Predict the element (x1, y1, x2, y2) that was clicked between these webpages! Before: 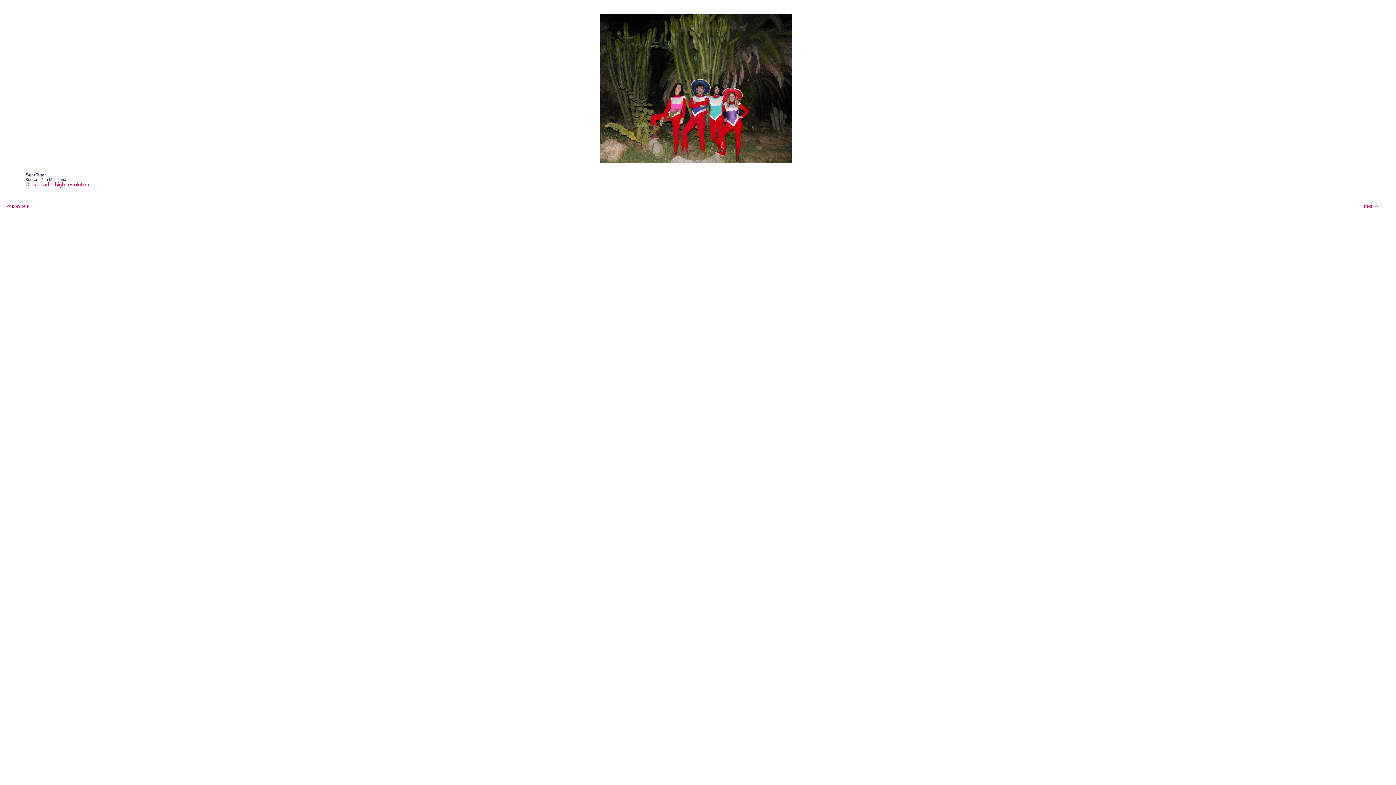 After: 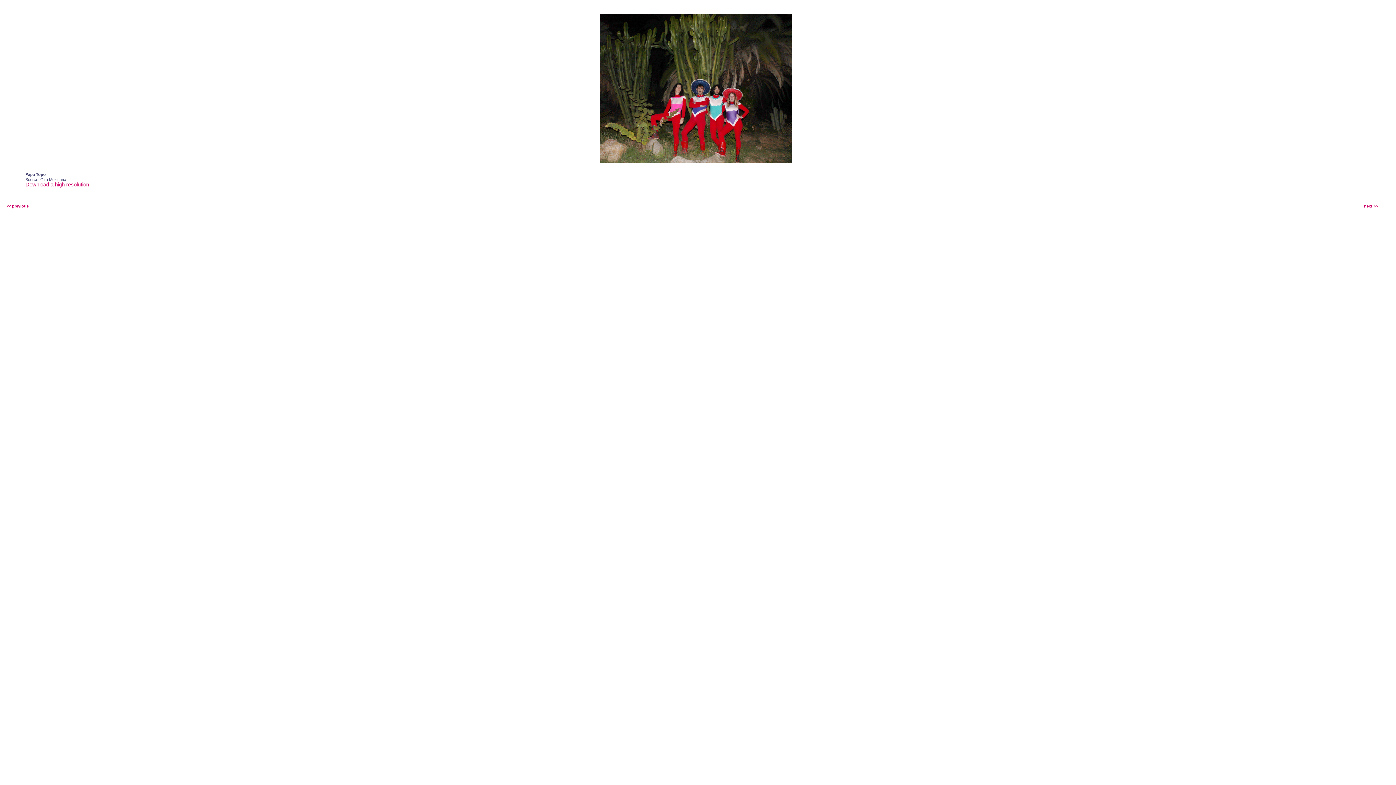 Action: bbox: (25, 181, 89, 187) label: Download a high resolution